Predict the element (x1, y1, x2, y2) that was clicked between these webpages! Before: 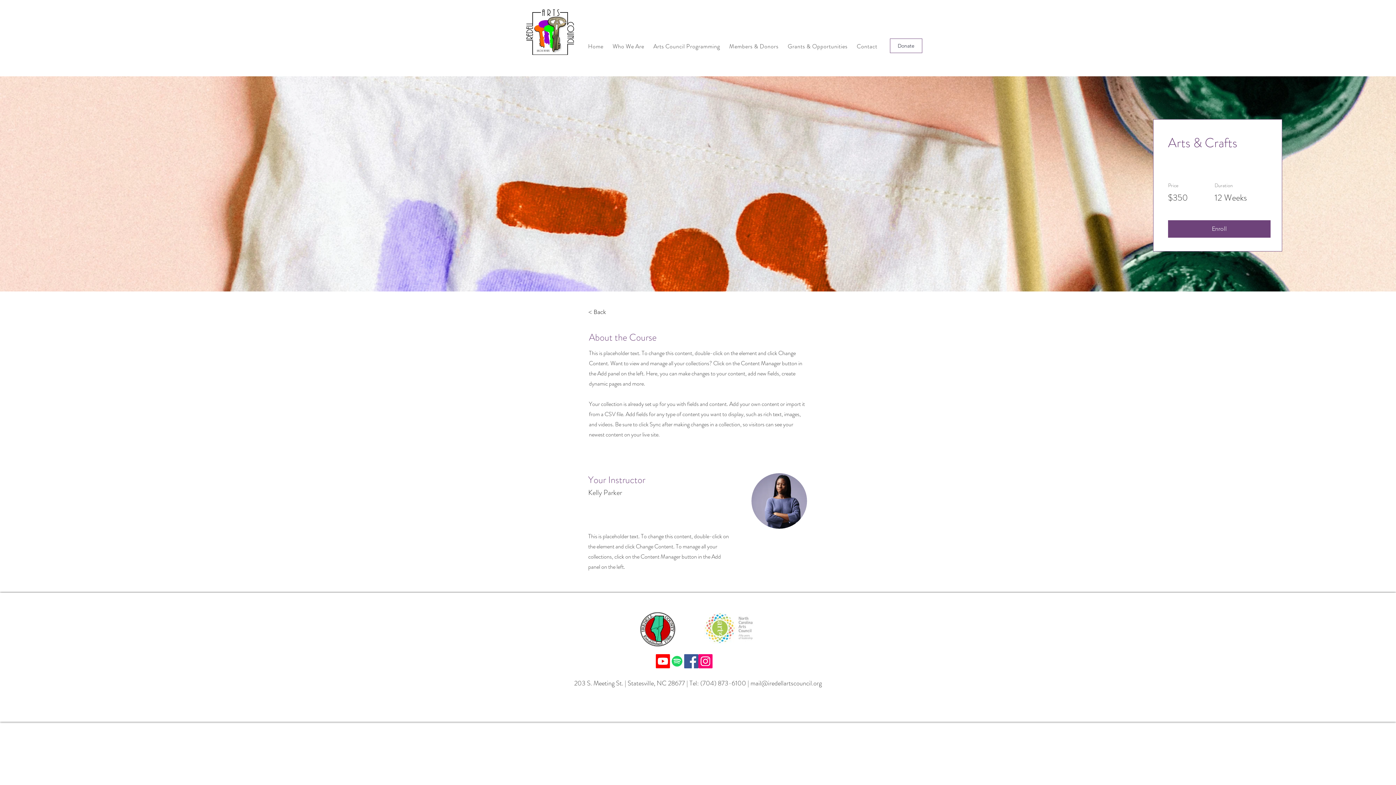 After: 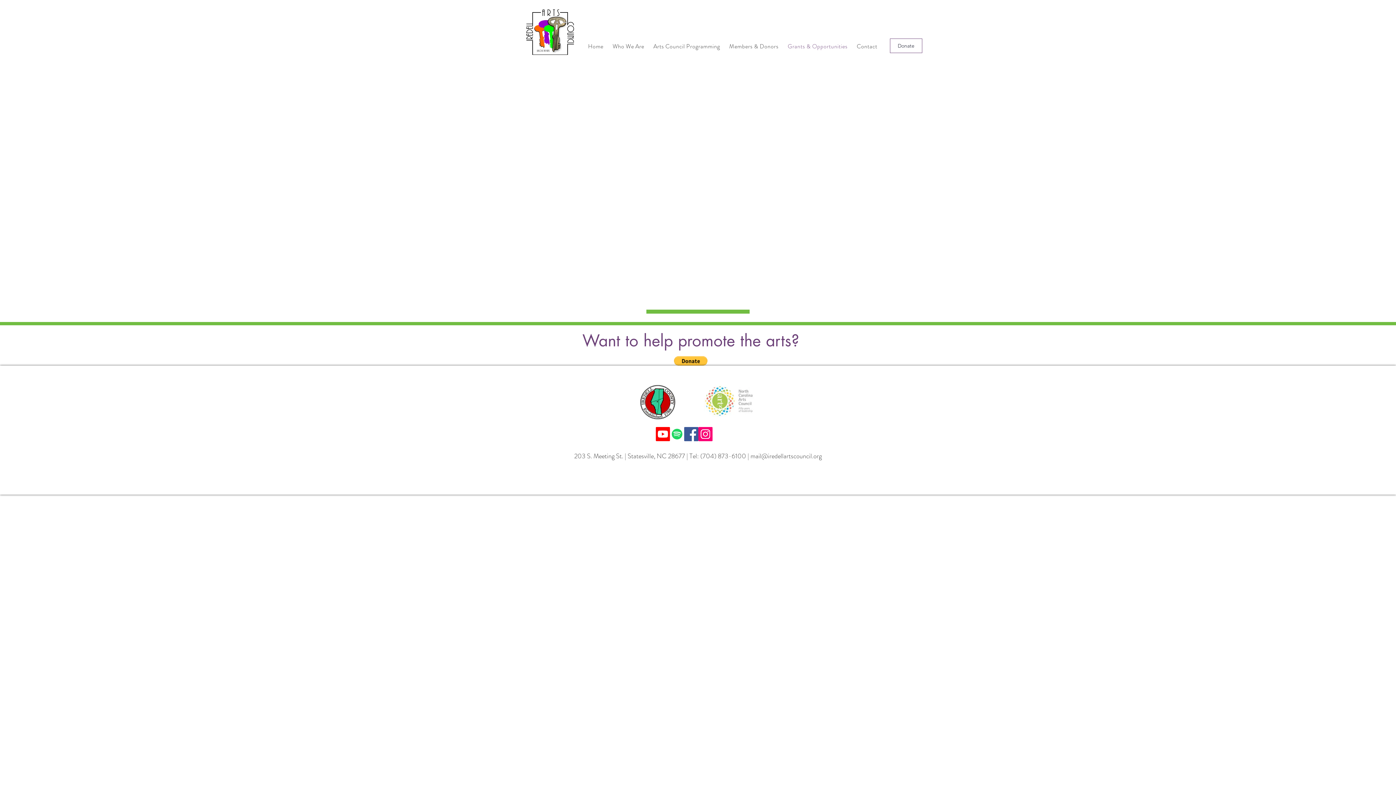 Action: bbox: (783, 38, 852, 54) label: Grants & Opportunities